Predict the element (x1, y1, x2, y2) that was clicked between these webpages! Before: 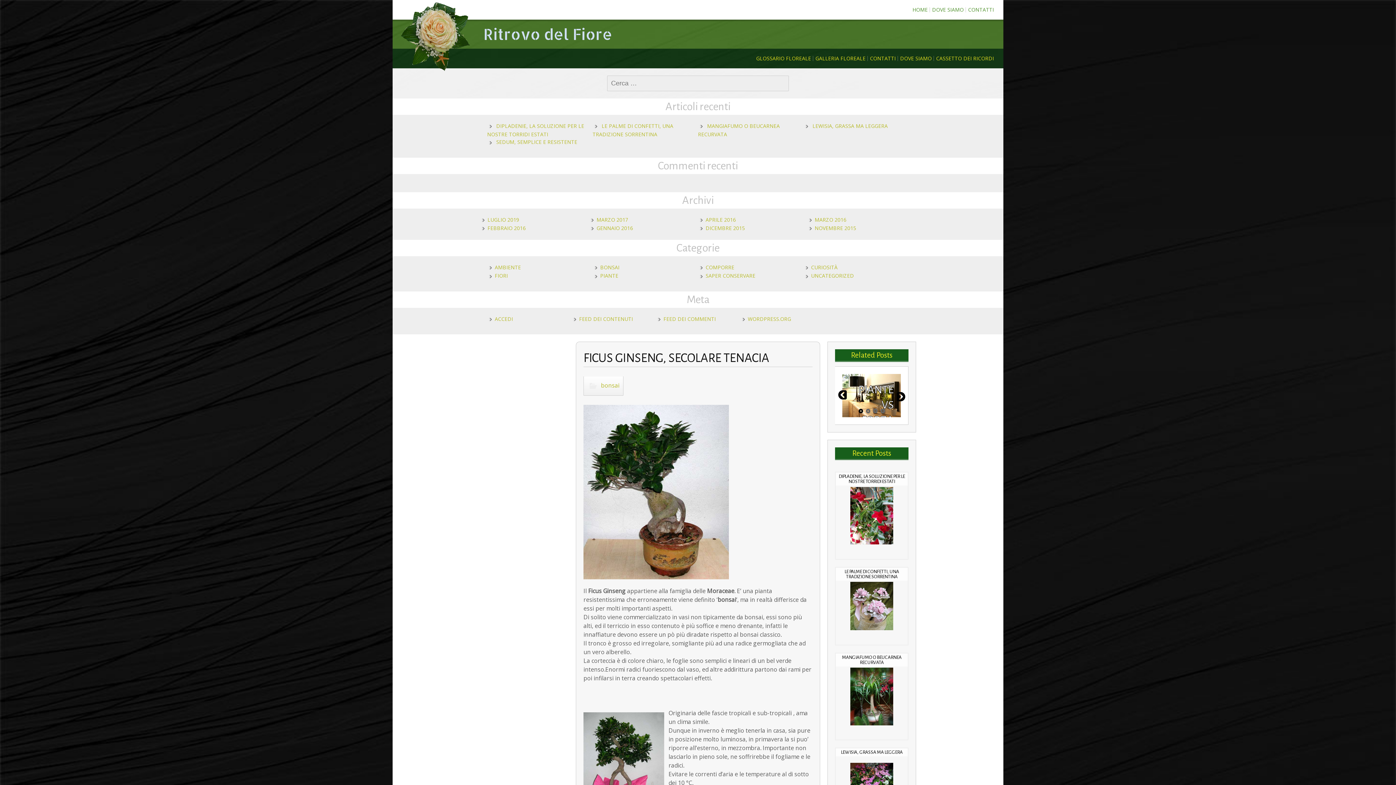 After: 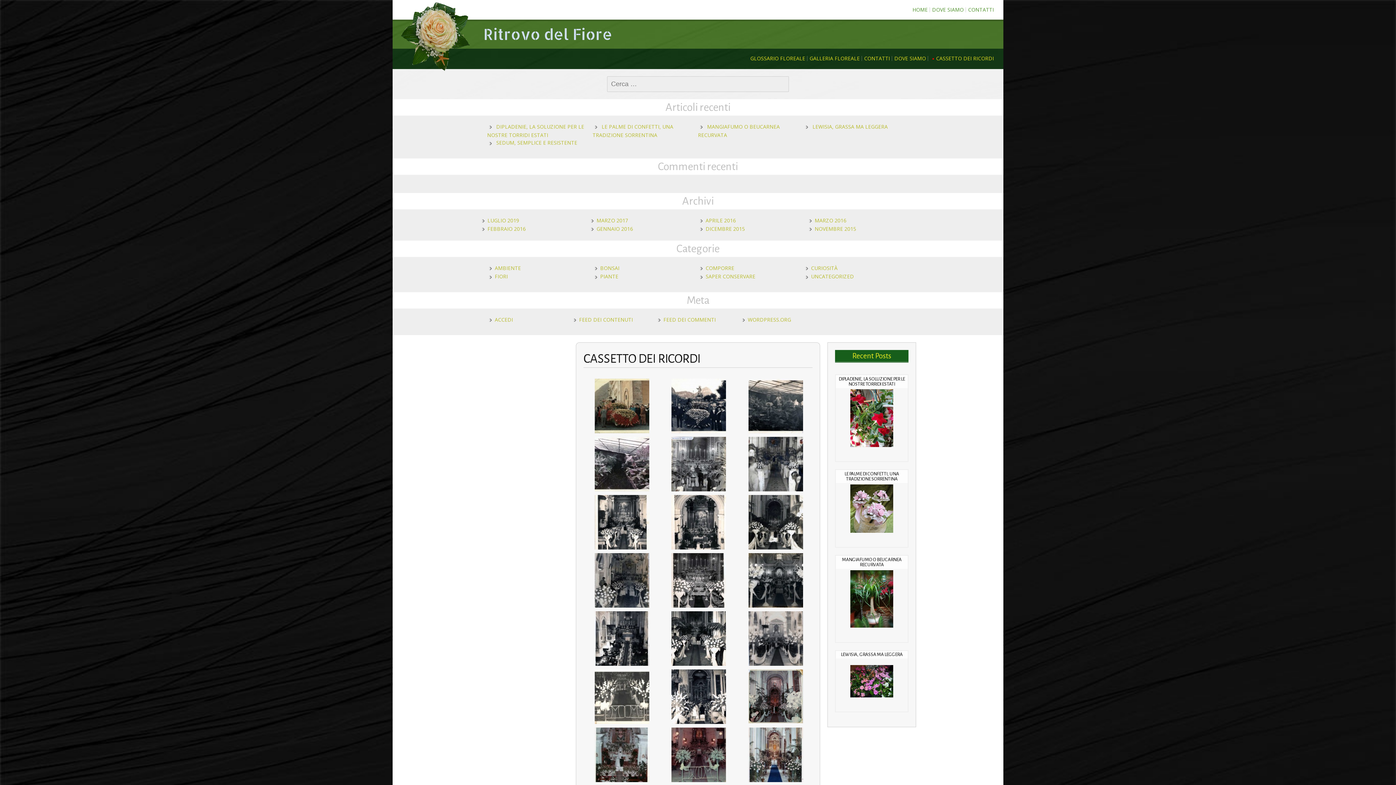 Action: bbox: (935, 52, 994, 64) label: CASSETTO DEI RICORDI